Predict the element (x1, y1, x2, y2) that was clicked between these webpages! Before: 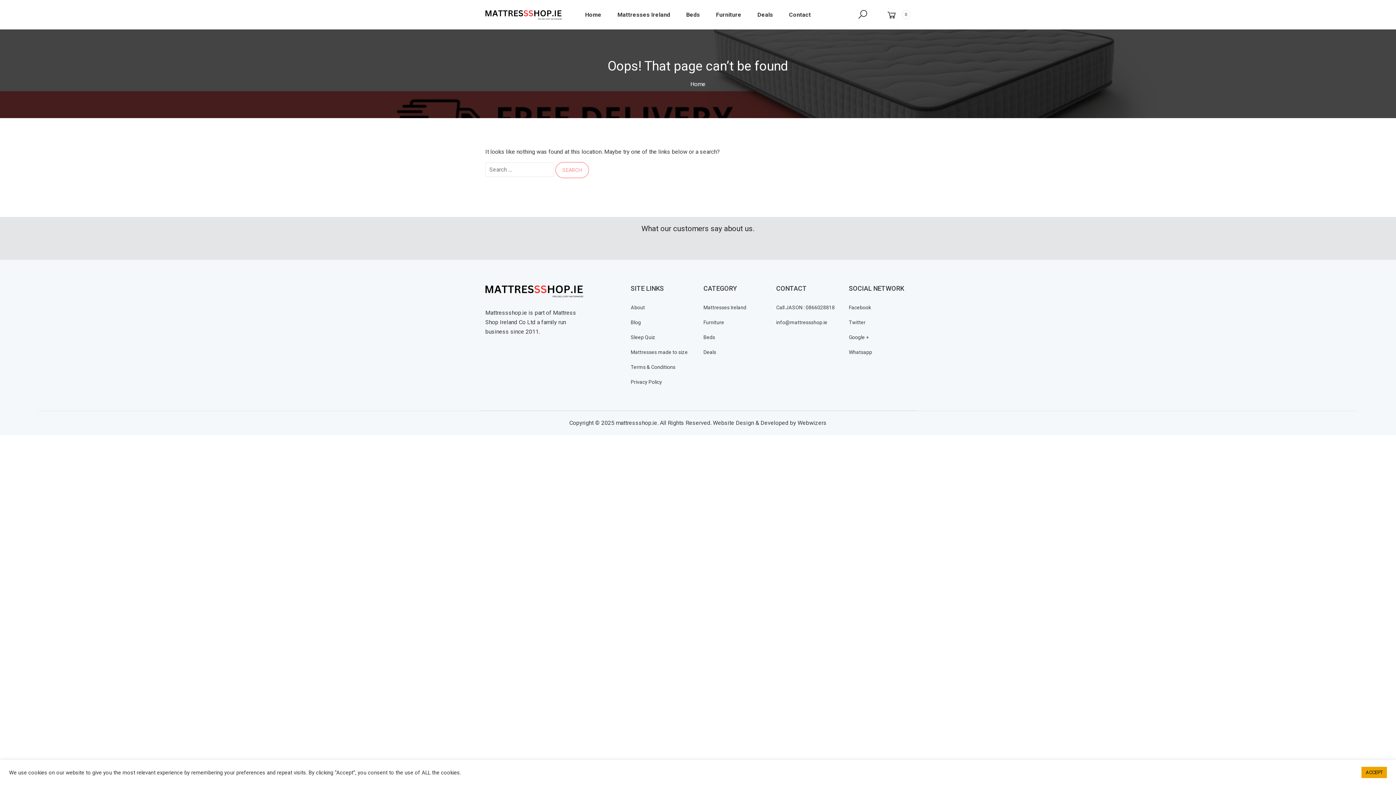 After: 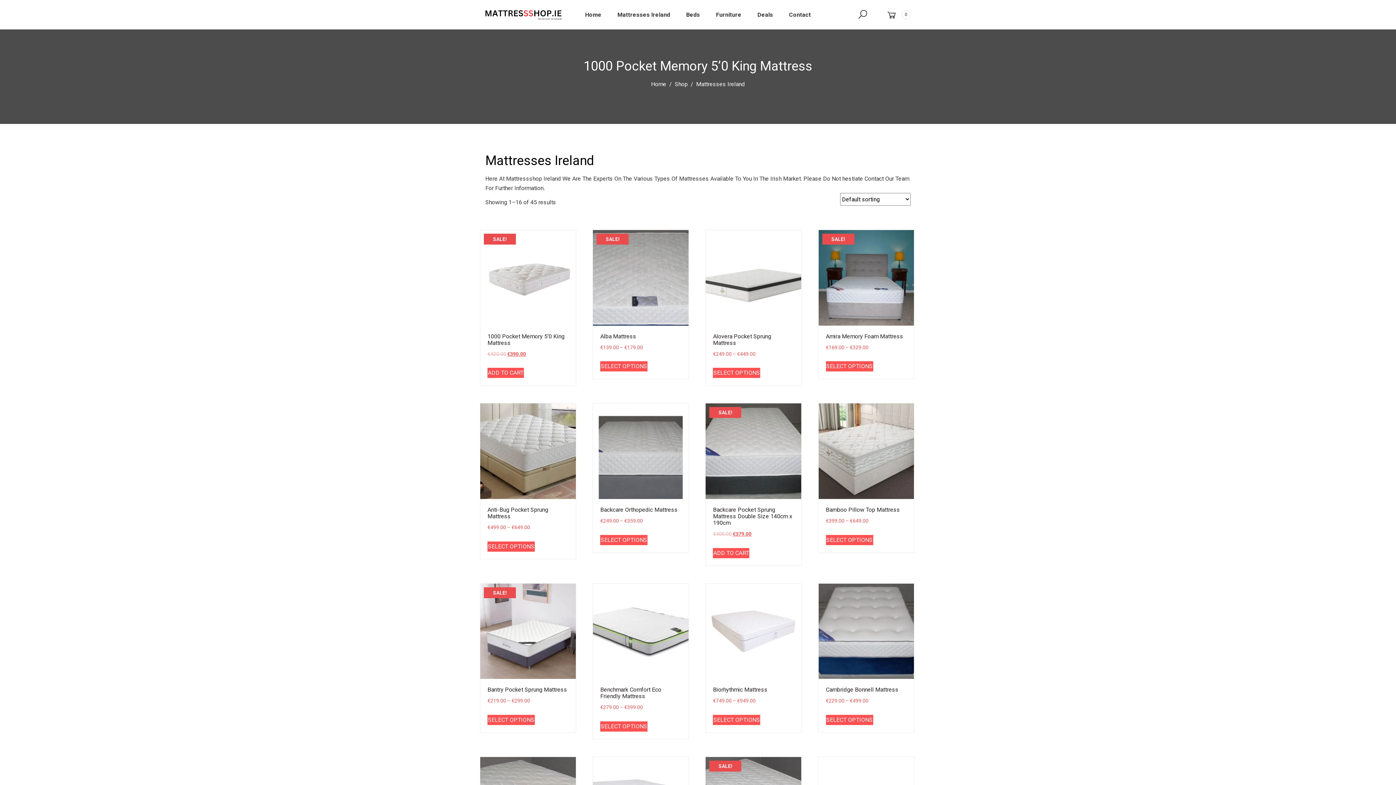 Action: bbox: (703, 304, 746, 310) label: Mattresses Ireland